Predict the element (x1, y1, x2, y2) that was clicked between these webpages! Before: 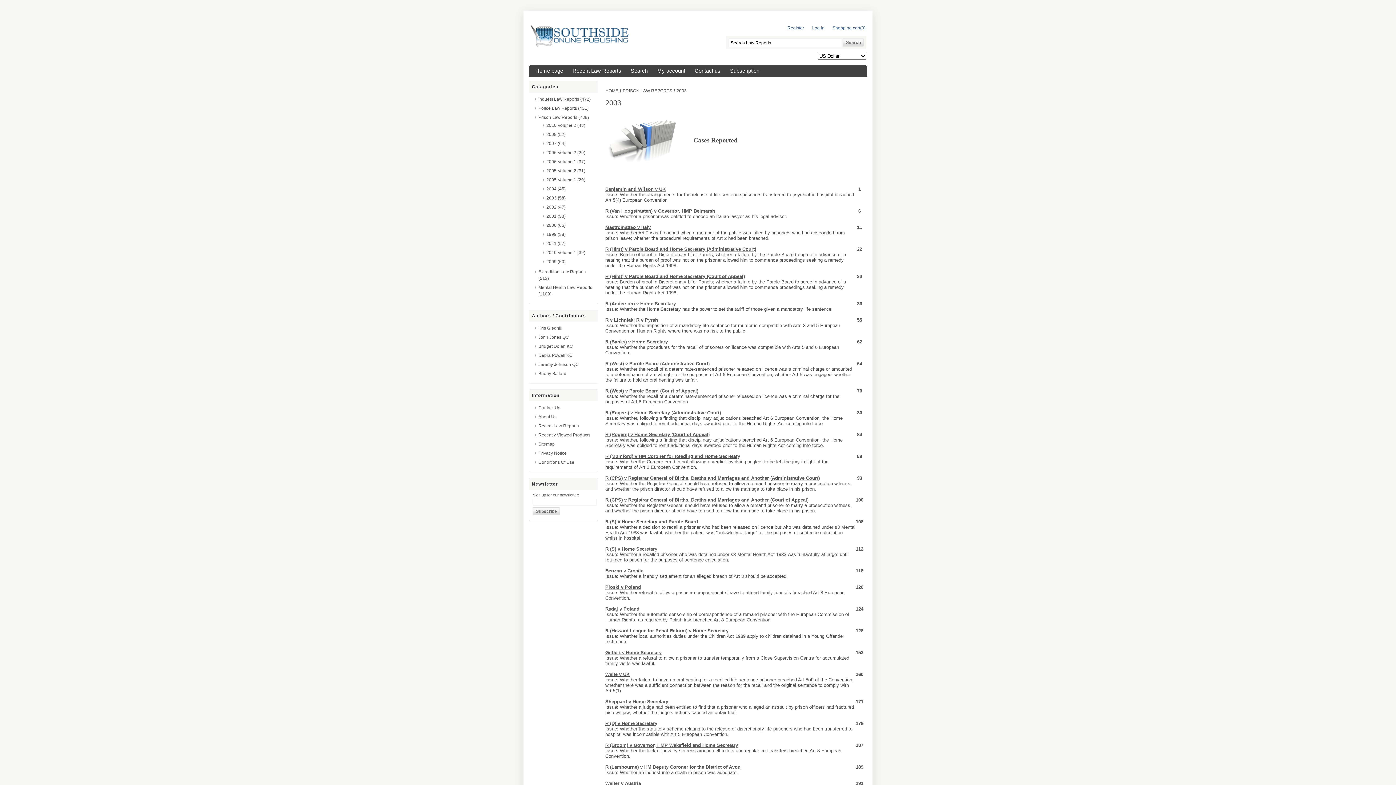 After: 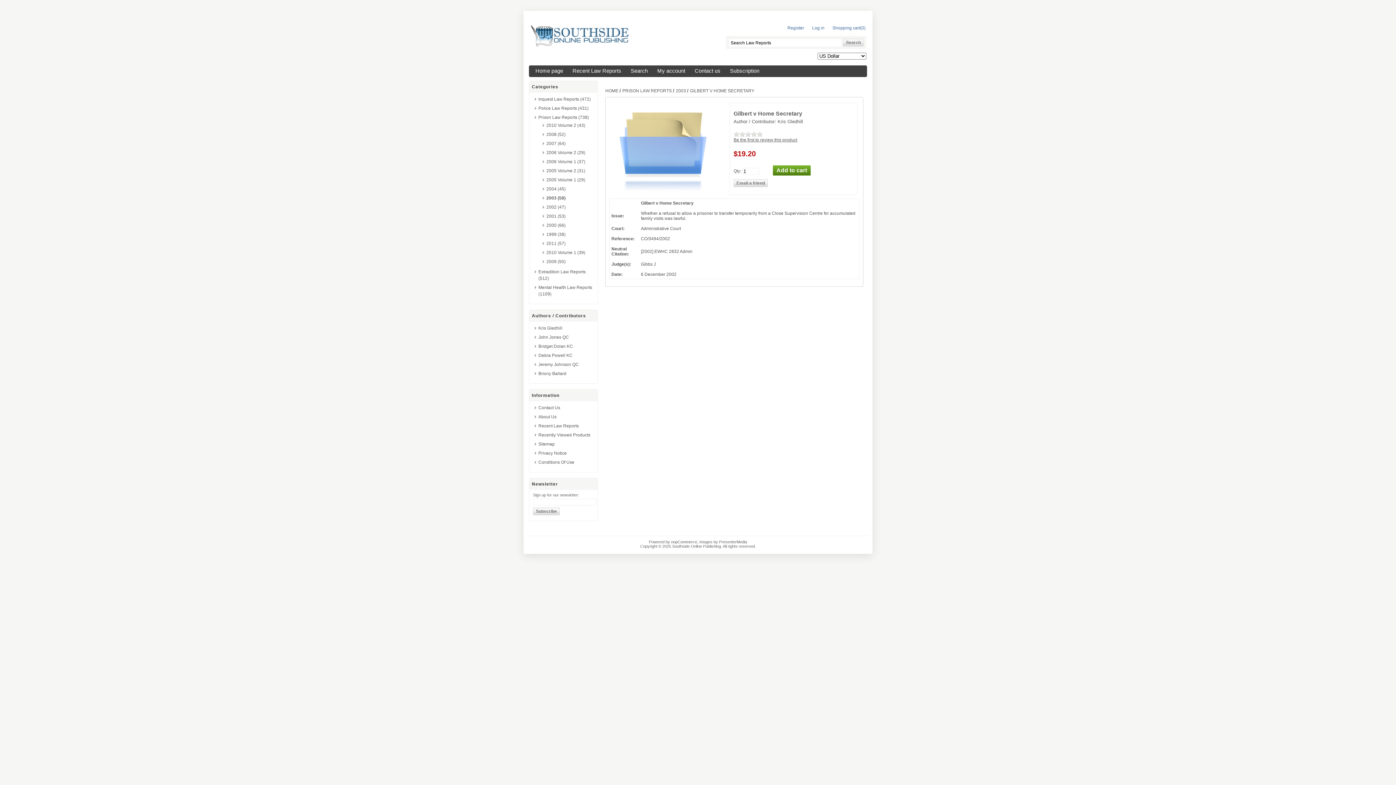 Action: label: Gilbert v Home Secretary bbox: (605, 650, 661, 655)